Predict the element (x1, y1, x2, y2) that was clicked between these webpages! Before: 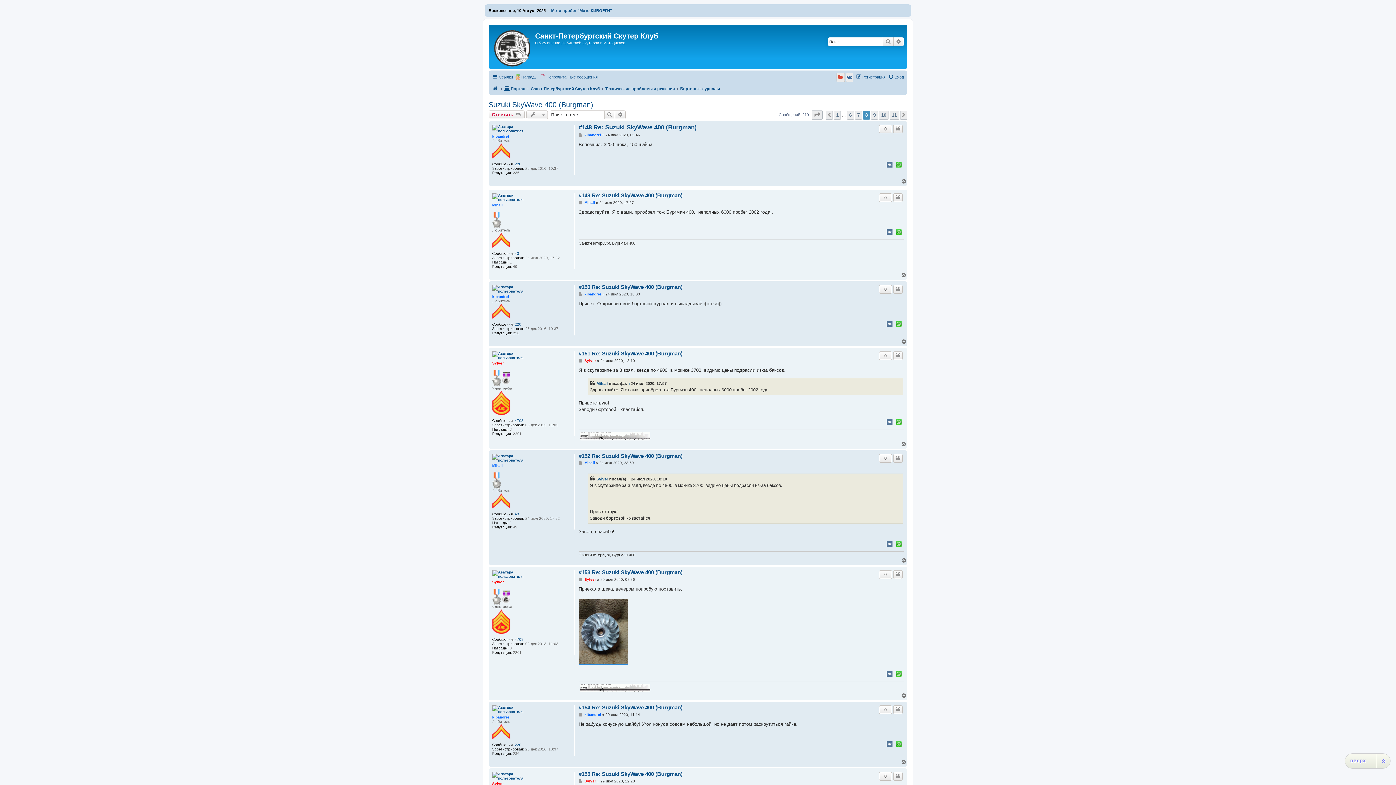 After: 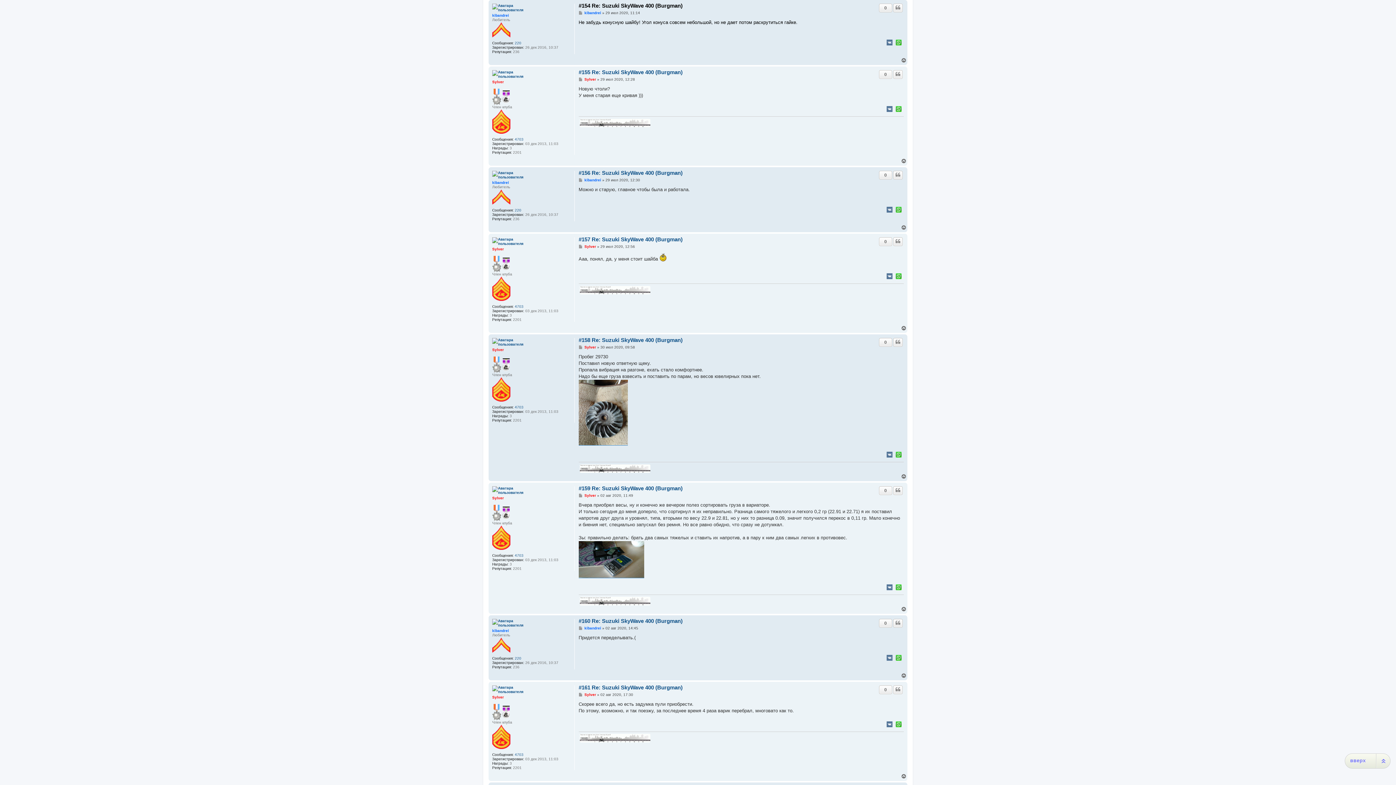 Action: label: Сообщение bbox: (578, 713, 583, 717)